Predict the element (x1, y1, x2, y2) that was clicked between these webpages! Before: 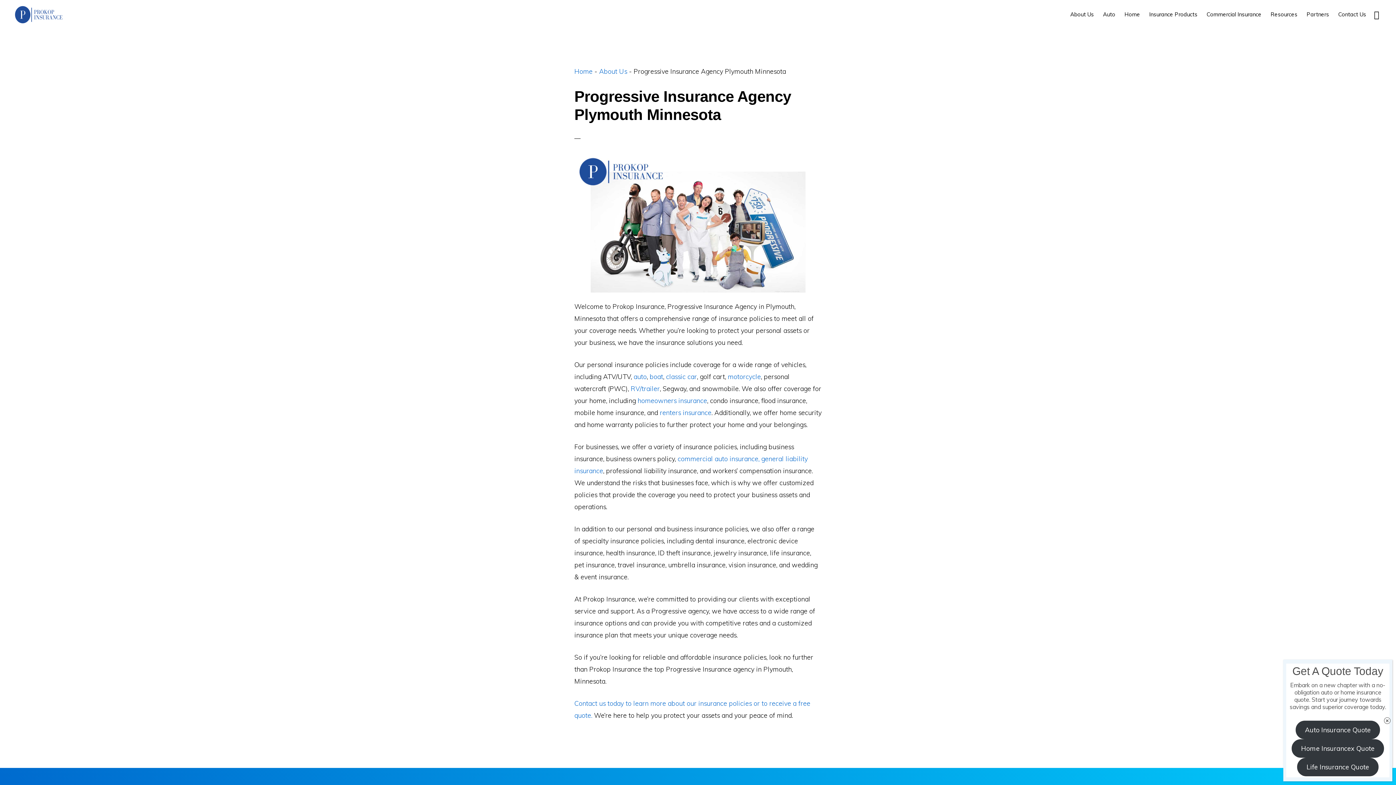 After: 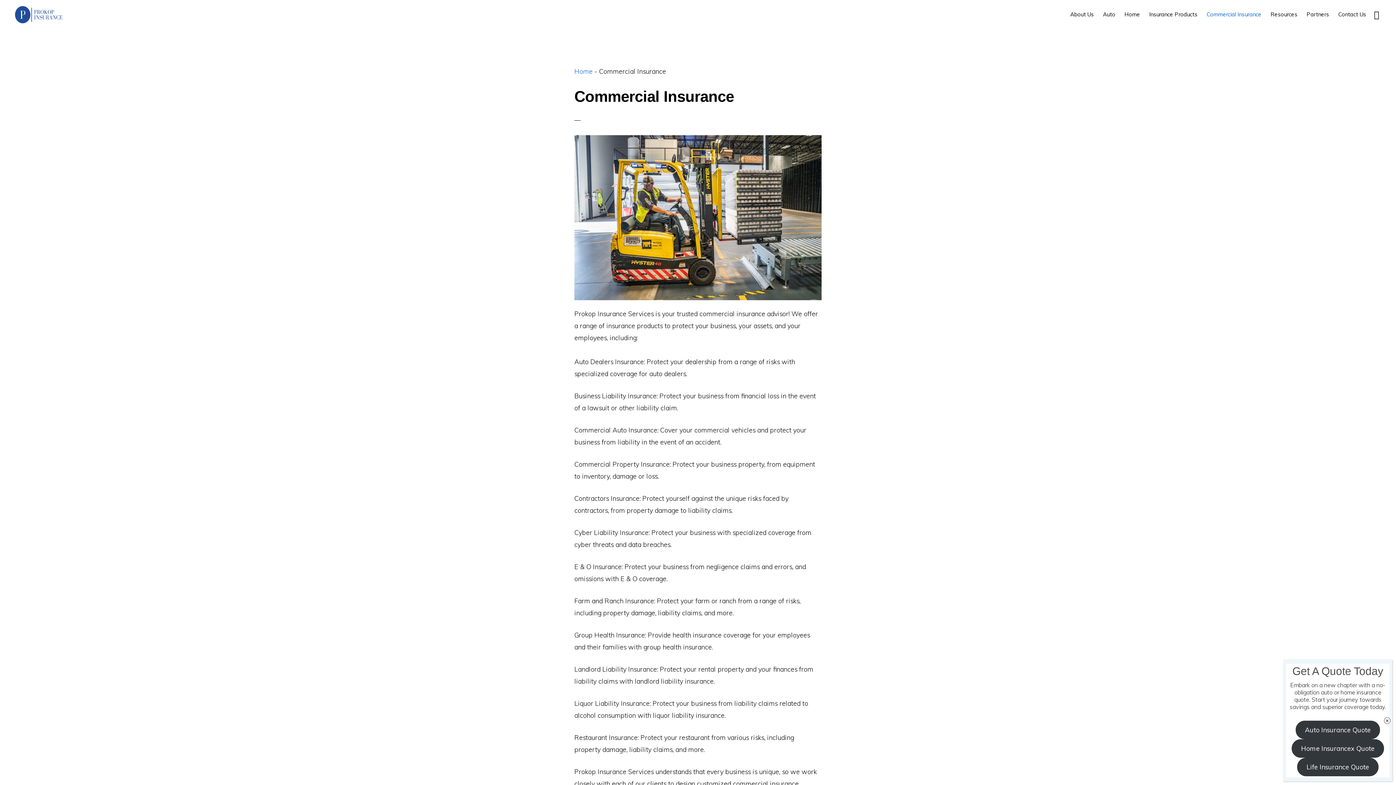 Action: bbox: (1203, 4, 1265, 24) label: Commercial Insurance